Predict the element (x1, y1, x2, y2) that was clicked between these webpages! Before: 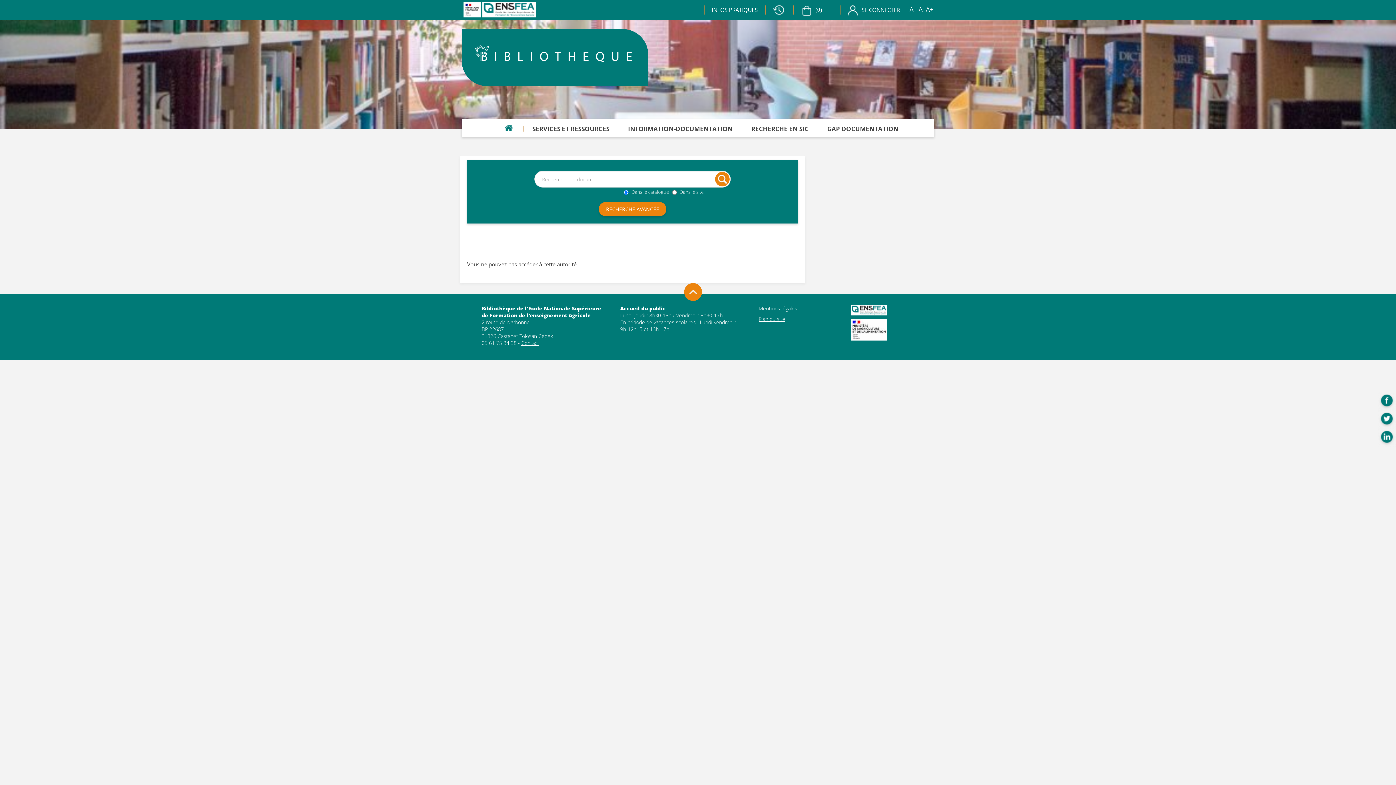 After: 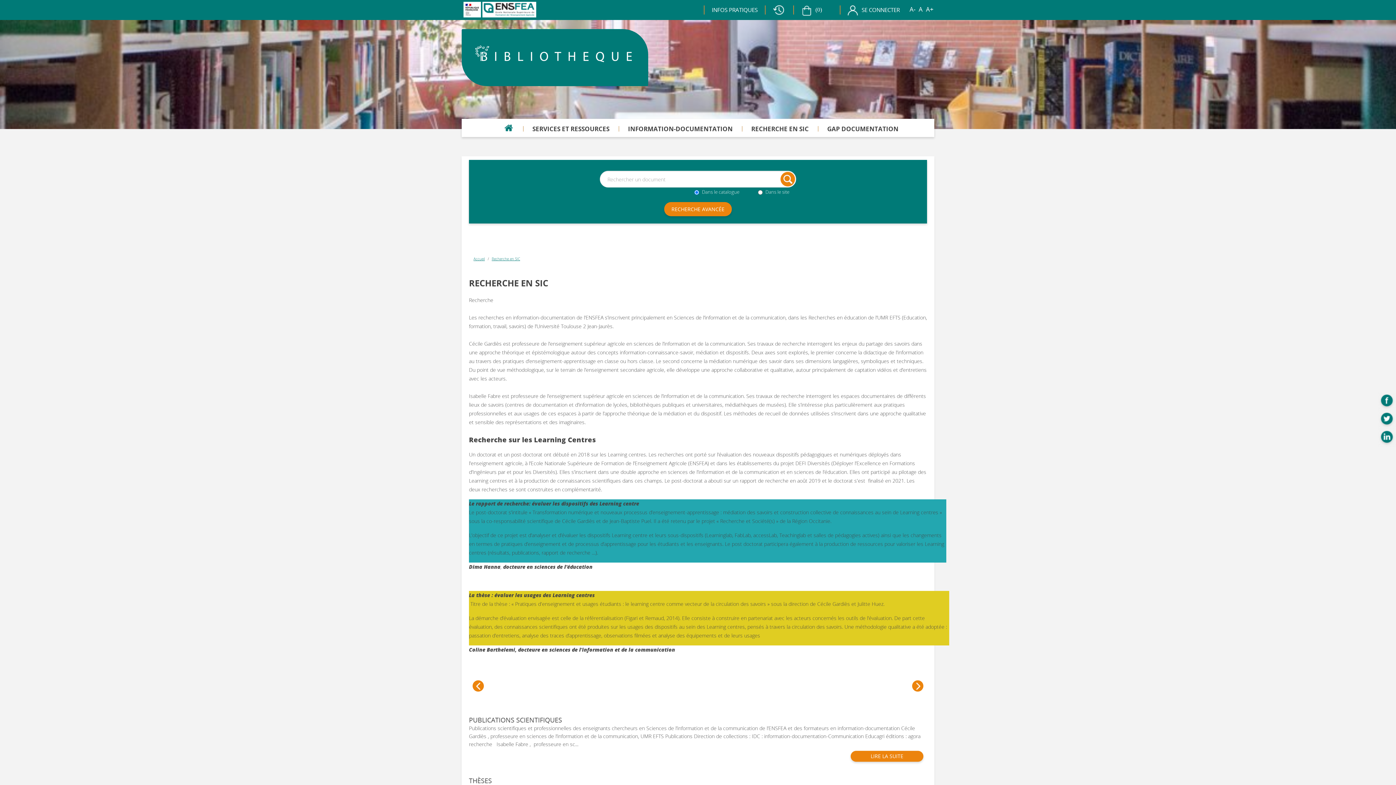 Action: bbox: (742, 126, 812, 131) label: RECHERCHE EN SIC